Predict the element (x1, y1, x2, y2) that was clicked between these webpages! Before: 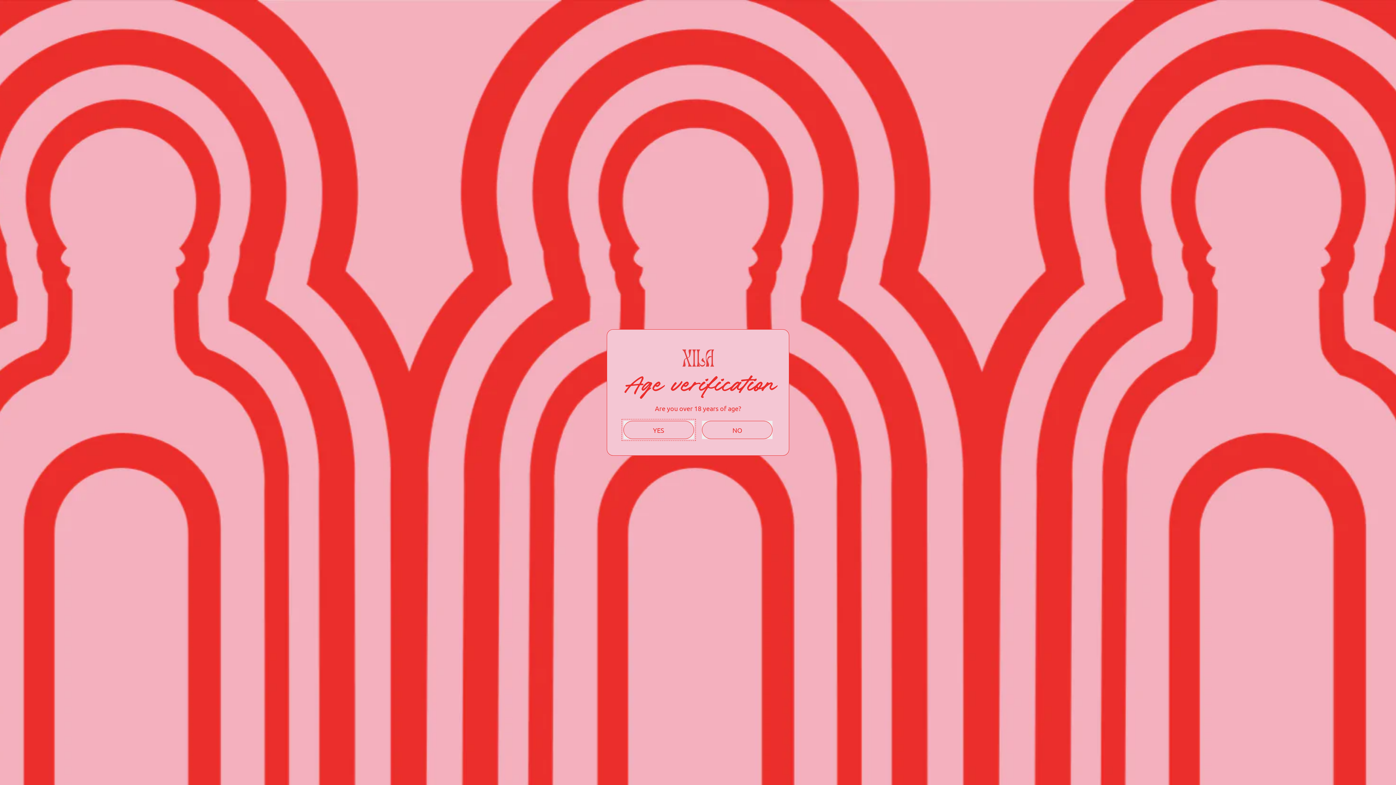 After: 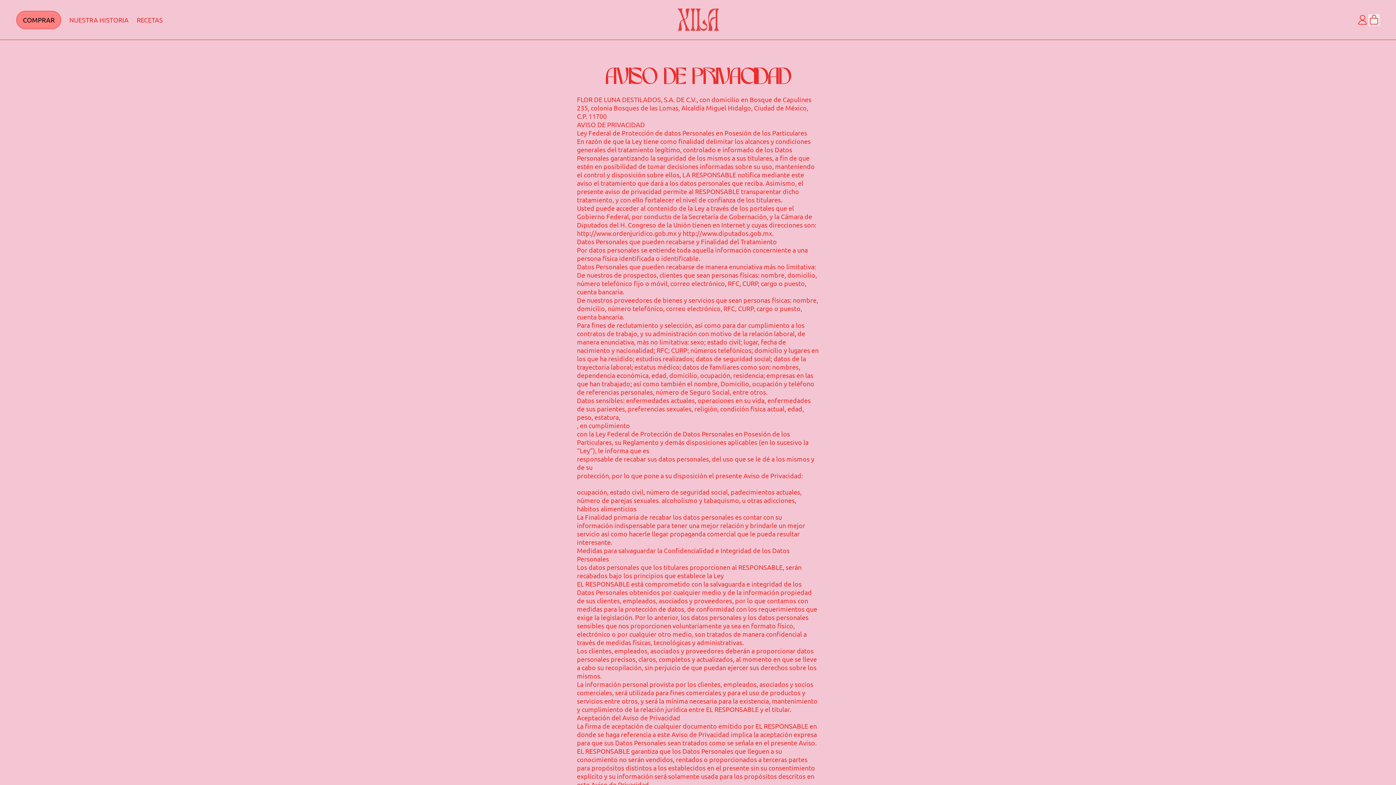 Action: bbox: (623, 421, 694, 439) label: YES